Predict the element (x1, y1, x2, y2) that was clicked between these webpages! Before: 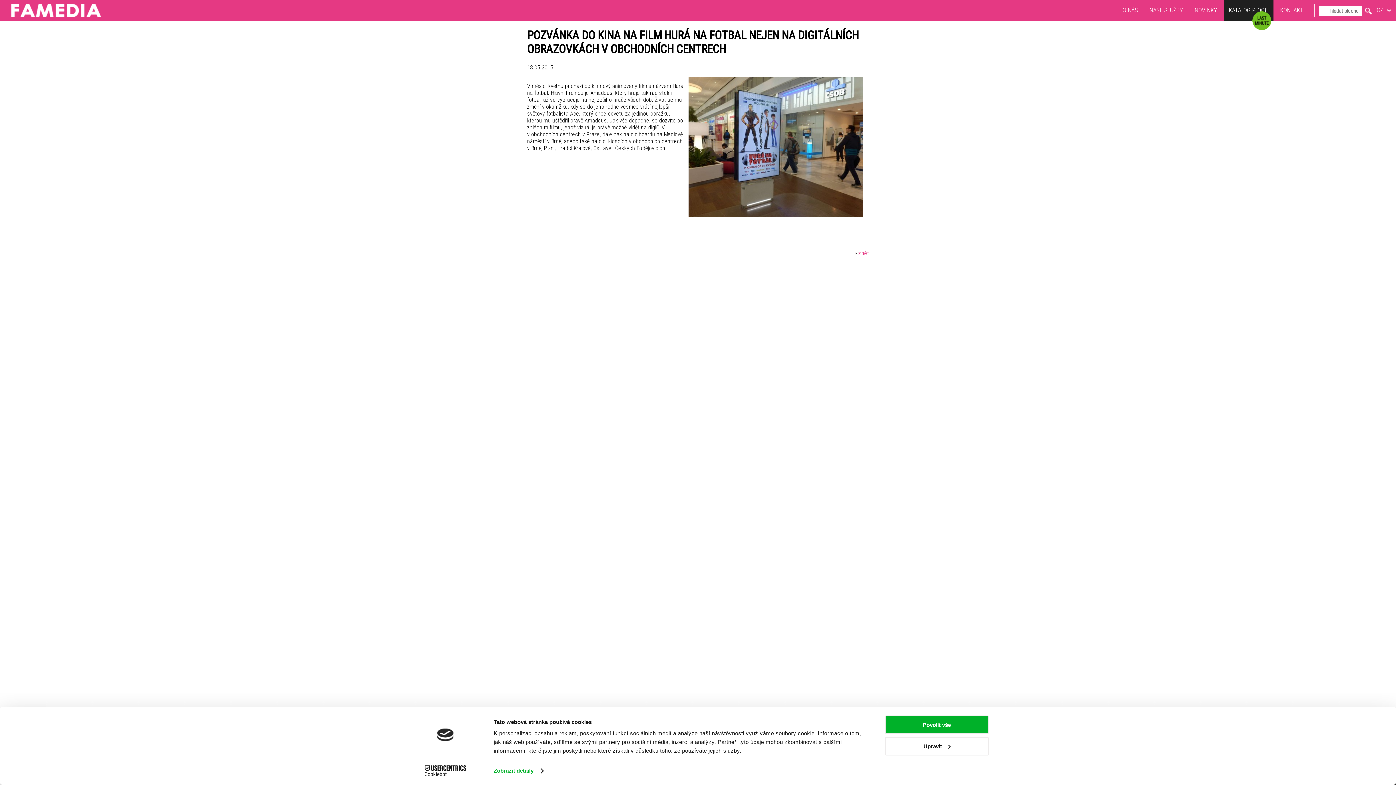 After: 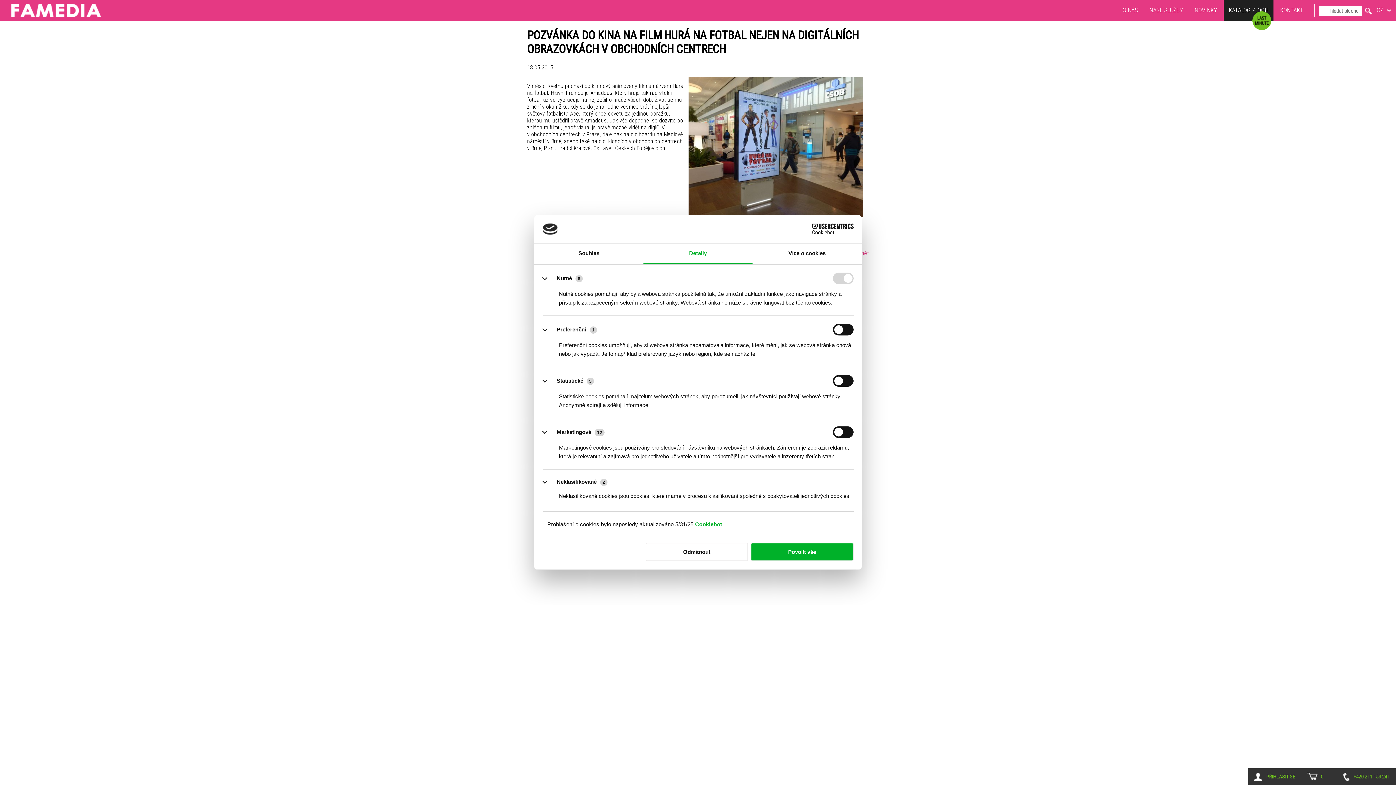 Action: bbox: (493, 765, 543, 776) label: Zobrazit detaily